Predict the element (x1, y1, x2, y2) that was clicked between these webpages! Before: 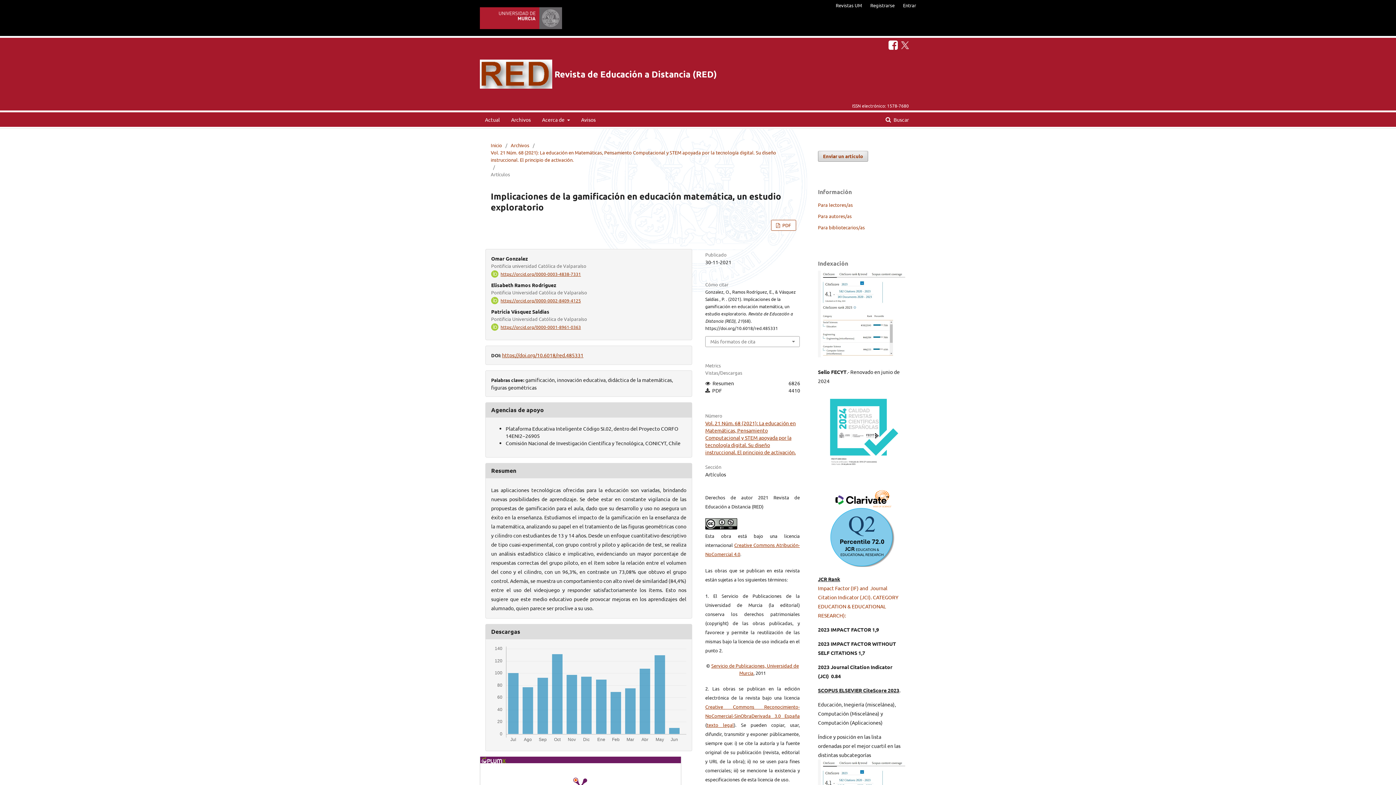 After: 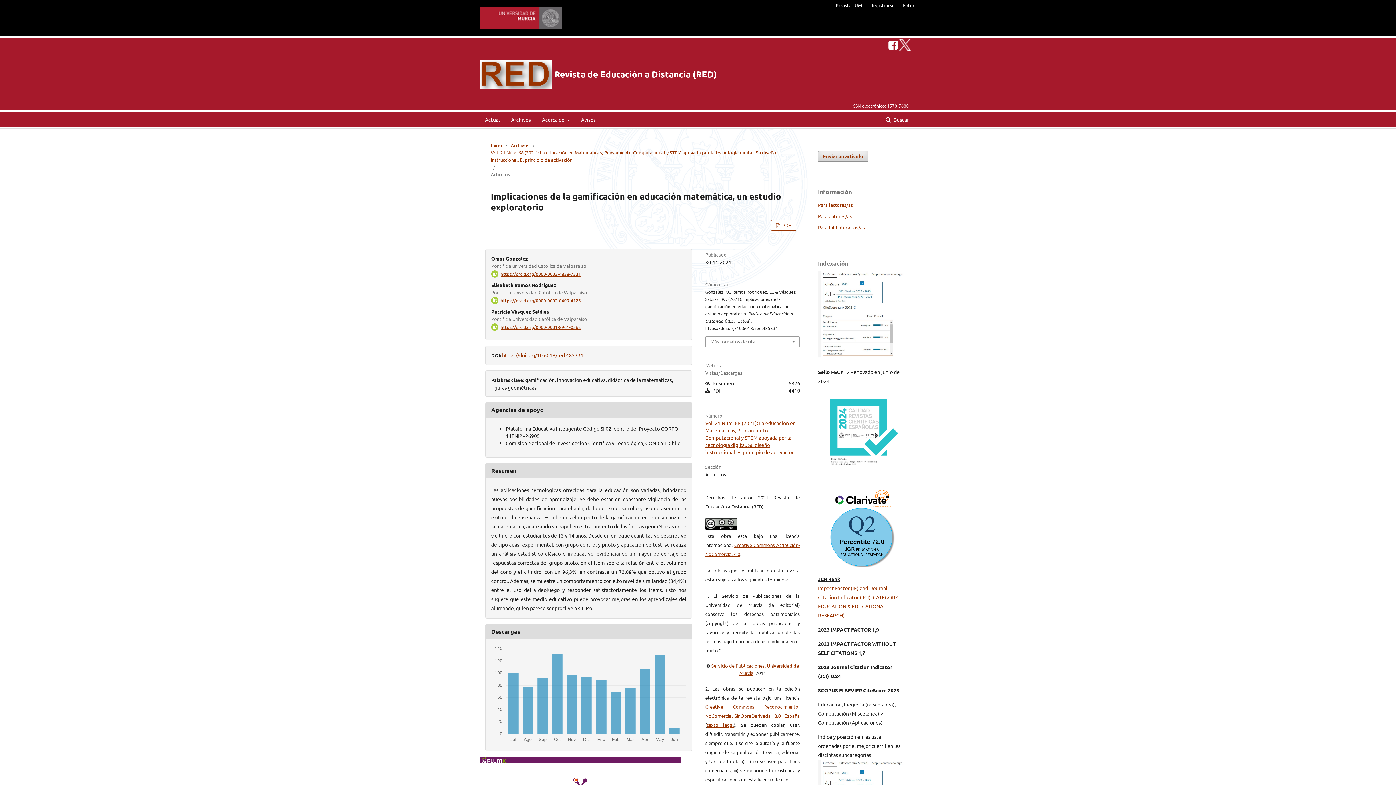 Action: bbox: (901, 44, 909, 50)